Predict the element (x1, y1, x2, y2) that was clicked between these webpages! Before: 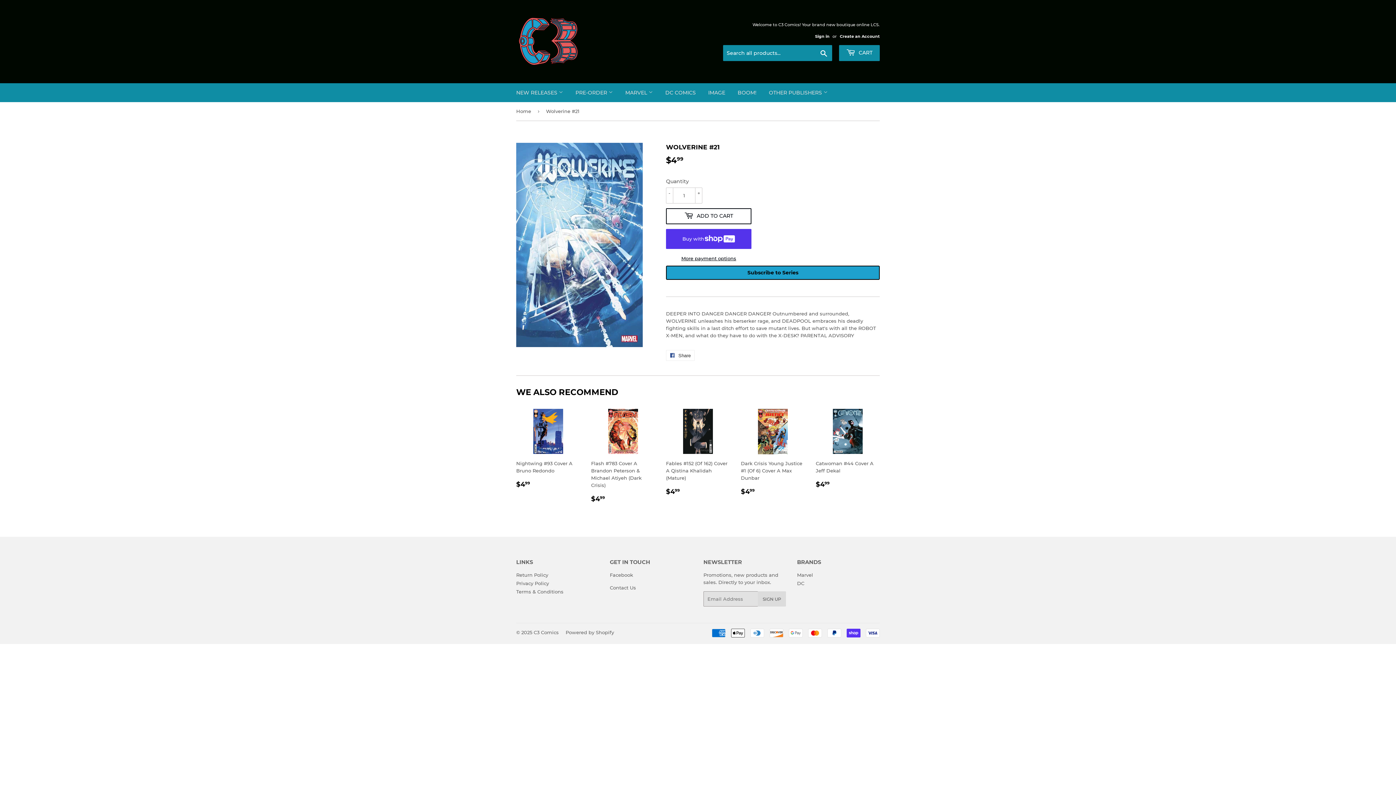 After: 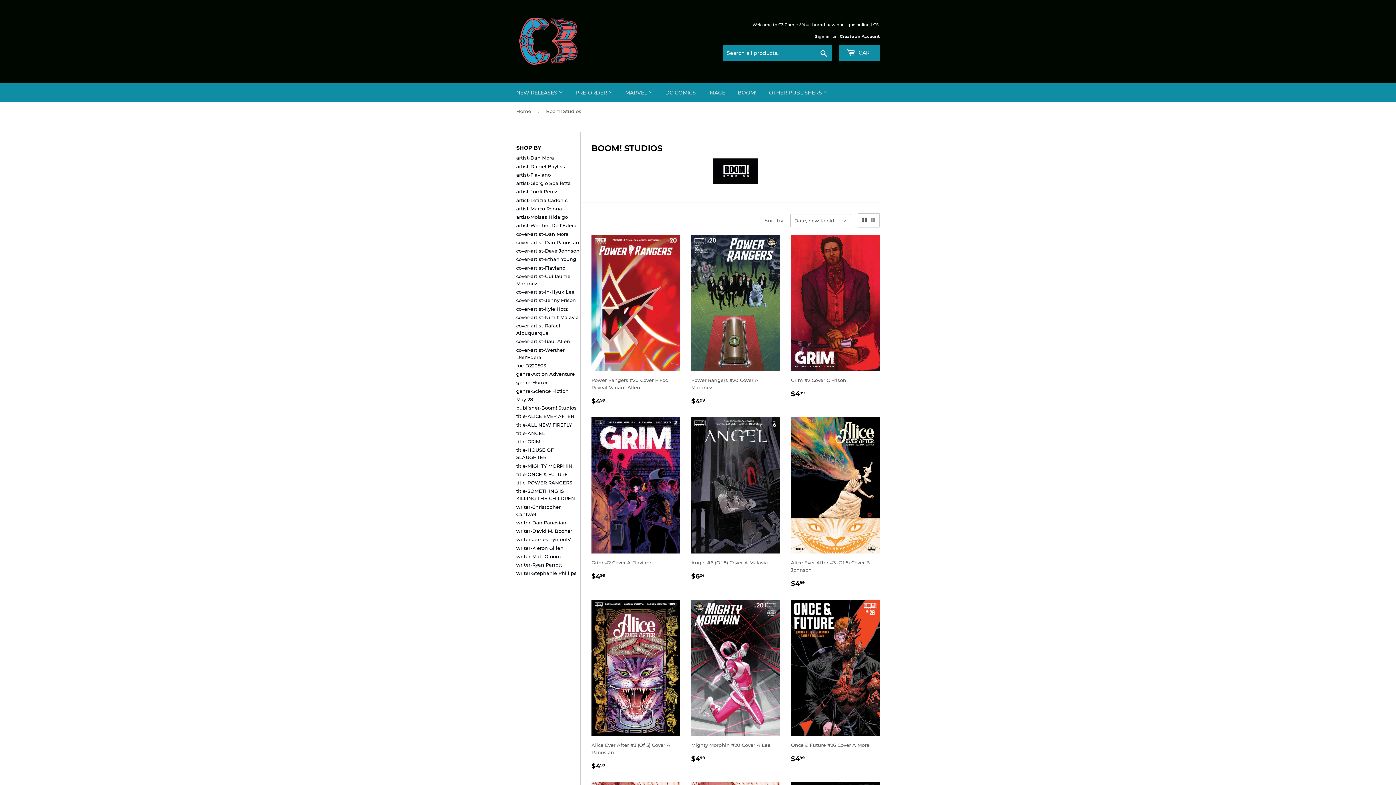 Action: label: BOOM! bbox: (732, 83, 762, 102)